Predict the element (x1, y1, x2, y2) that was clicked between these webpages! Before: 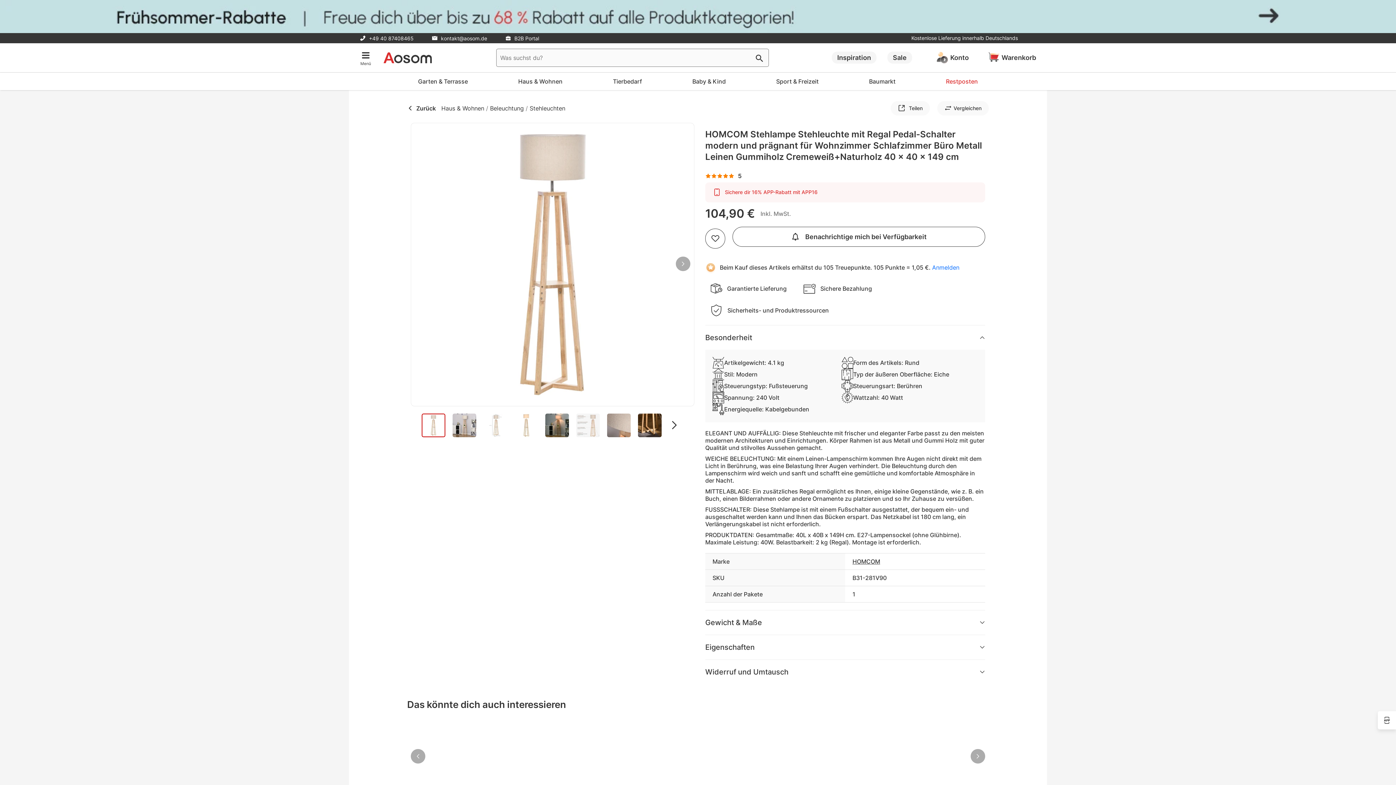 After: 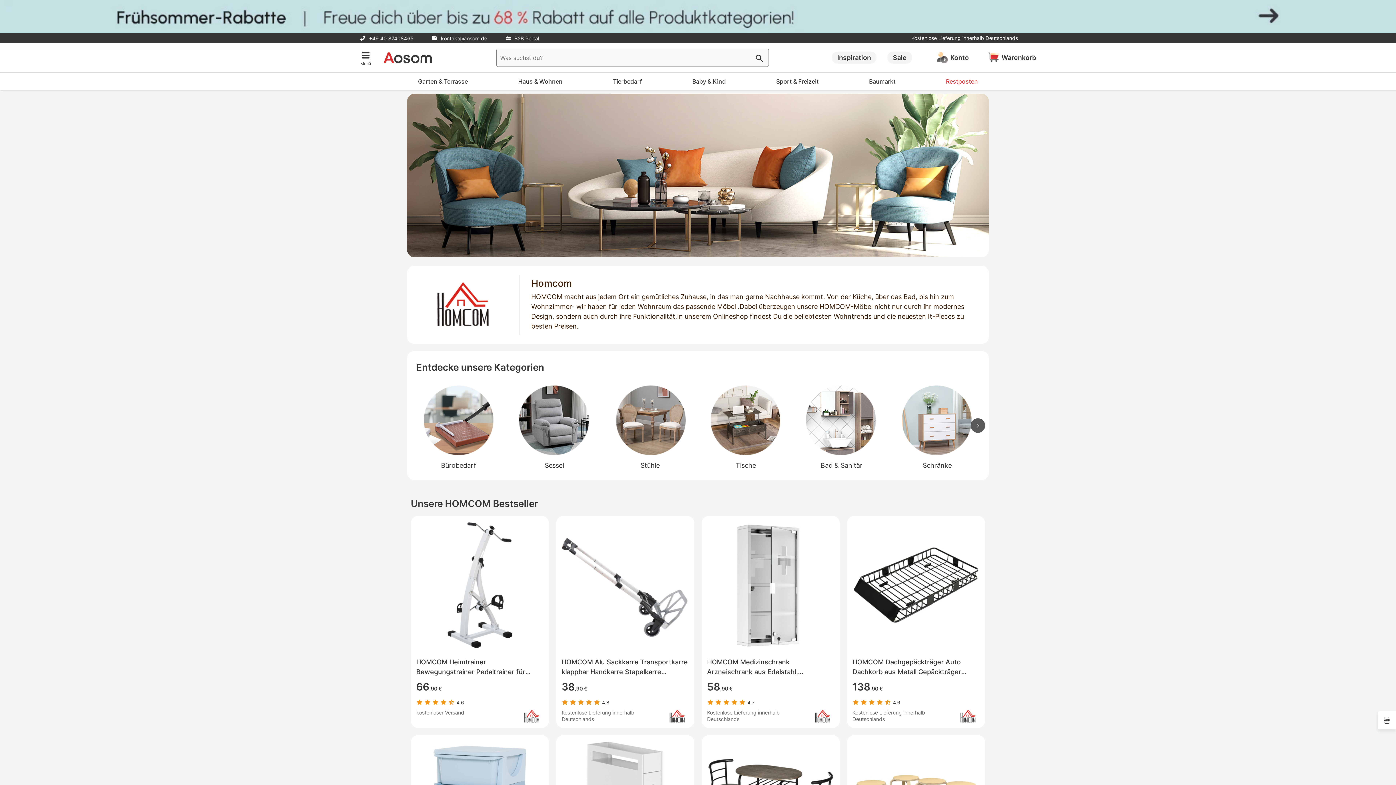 Action: label: HOMCOM bbox: (852, 558, 880, 565)